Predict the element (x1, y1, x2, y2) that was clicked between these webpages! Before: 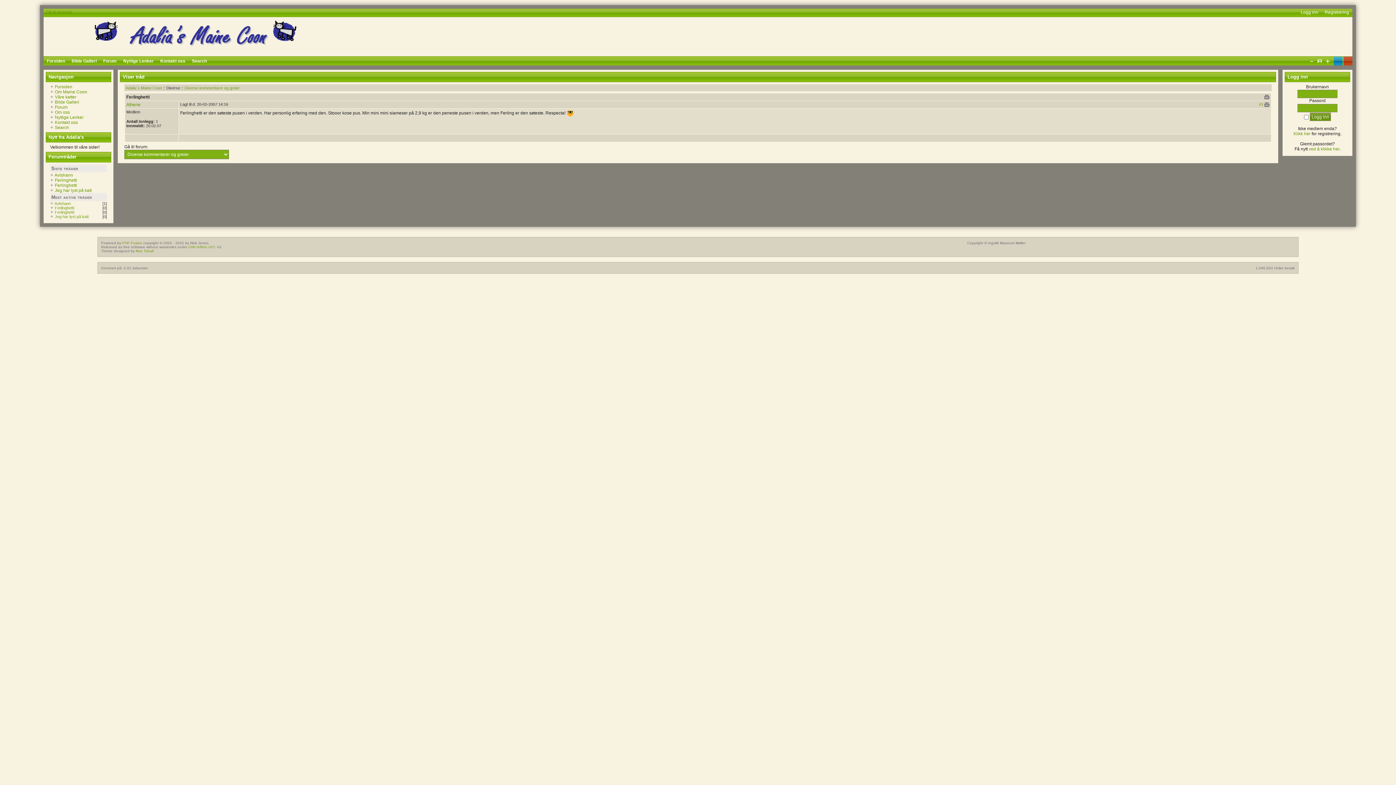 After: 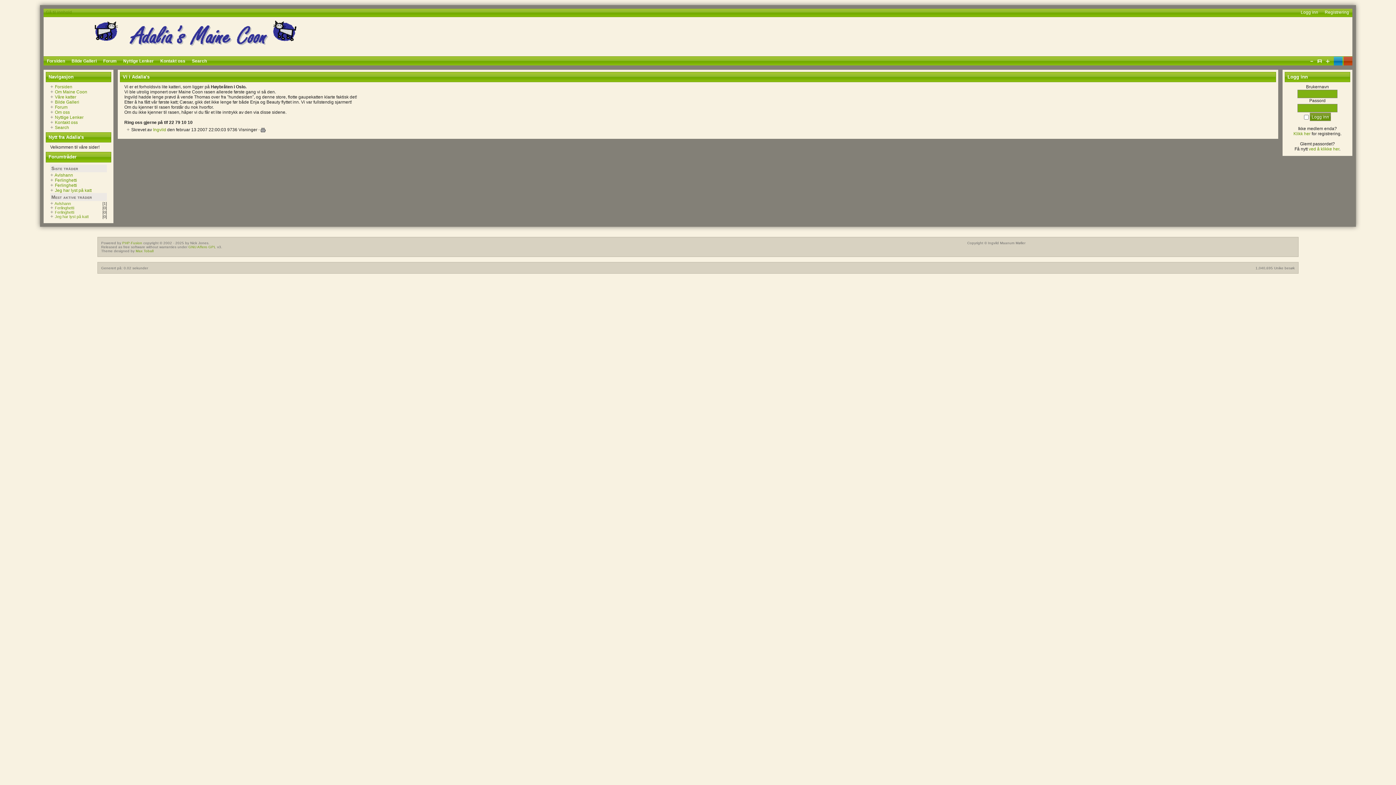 Action: label: Om oss bbox: (54, 109, 69, 114)